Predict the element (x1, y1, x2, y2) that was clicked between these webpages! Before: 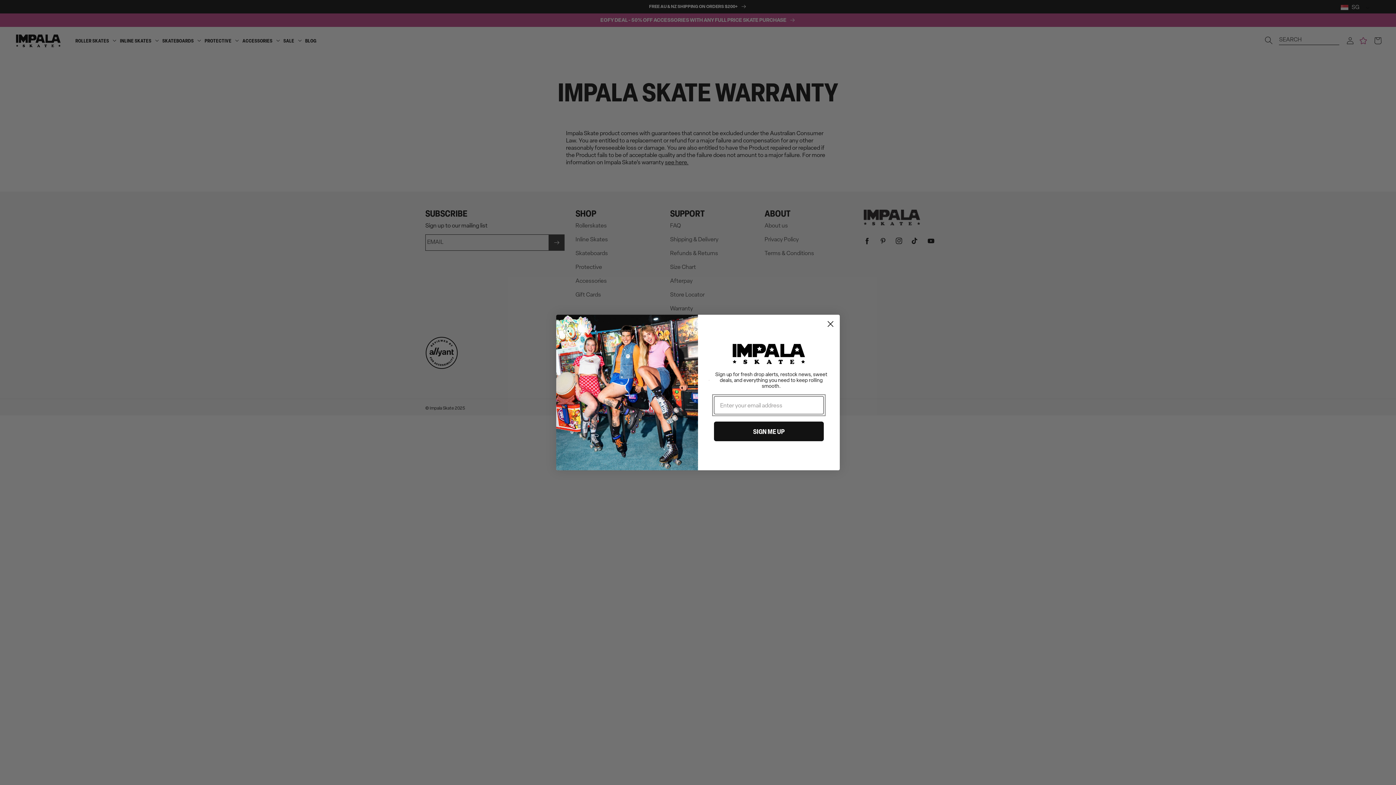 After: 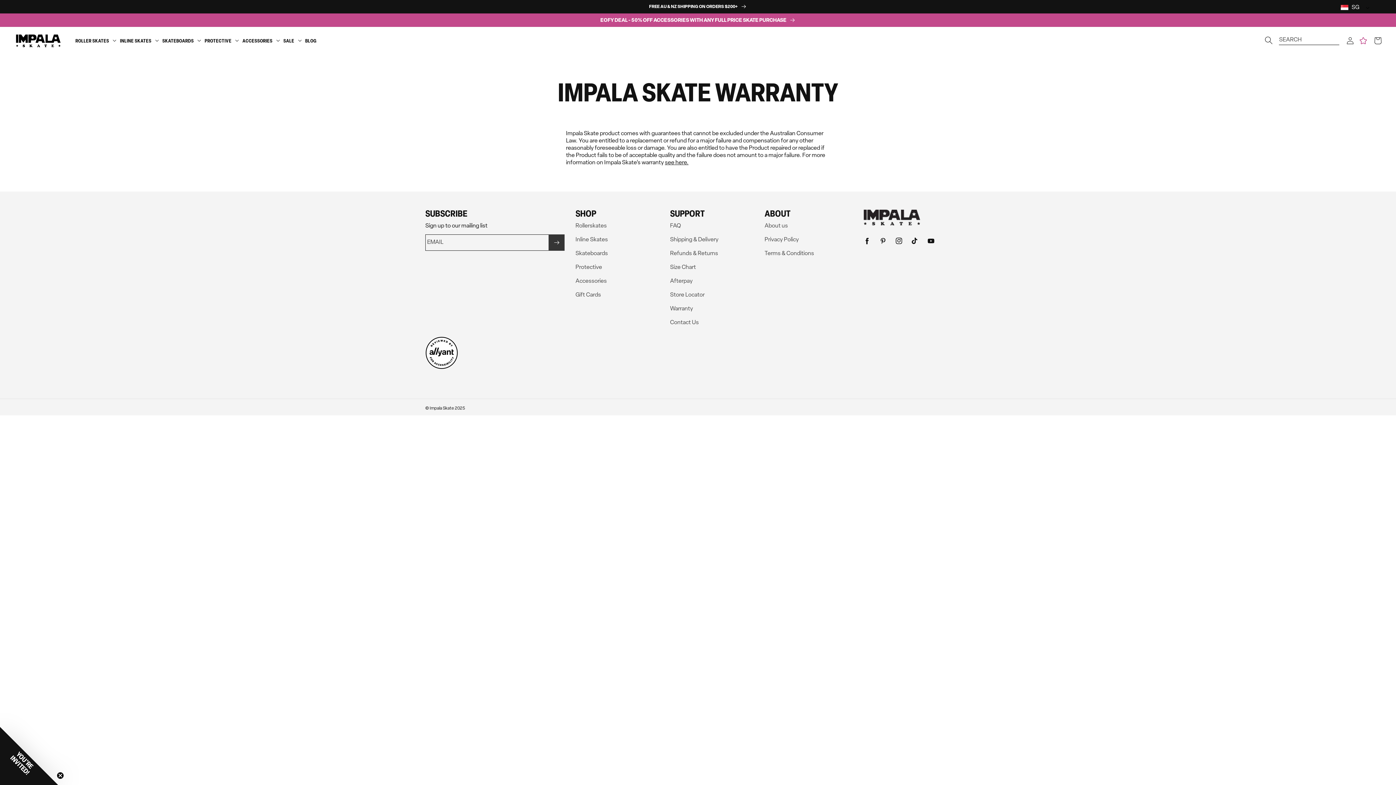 Action: label: Close dialog bbox: (824, 317, 837, 330)